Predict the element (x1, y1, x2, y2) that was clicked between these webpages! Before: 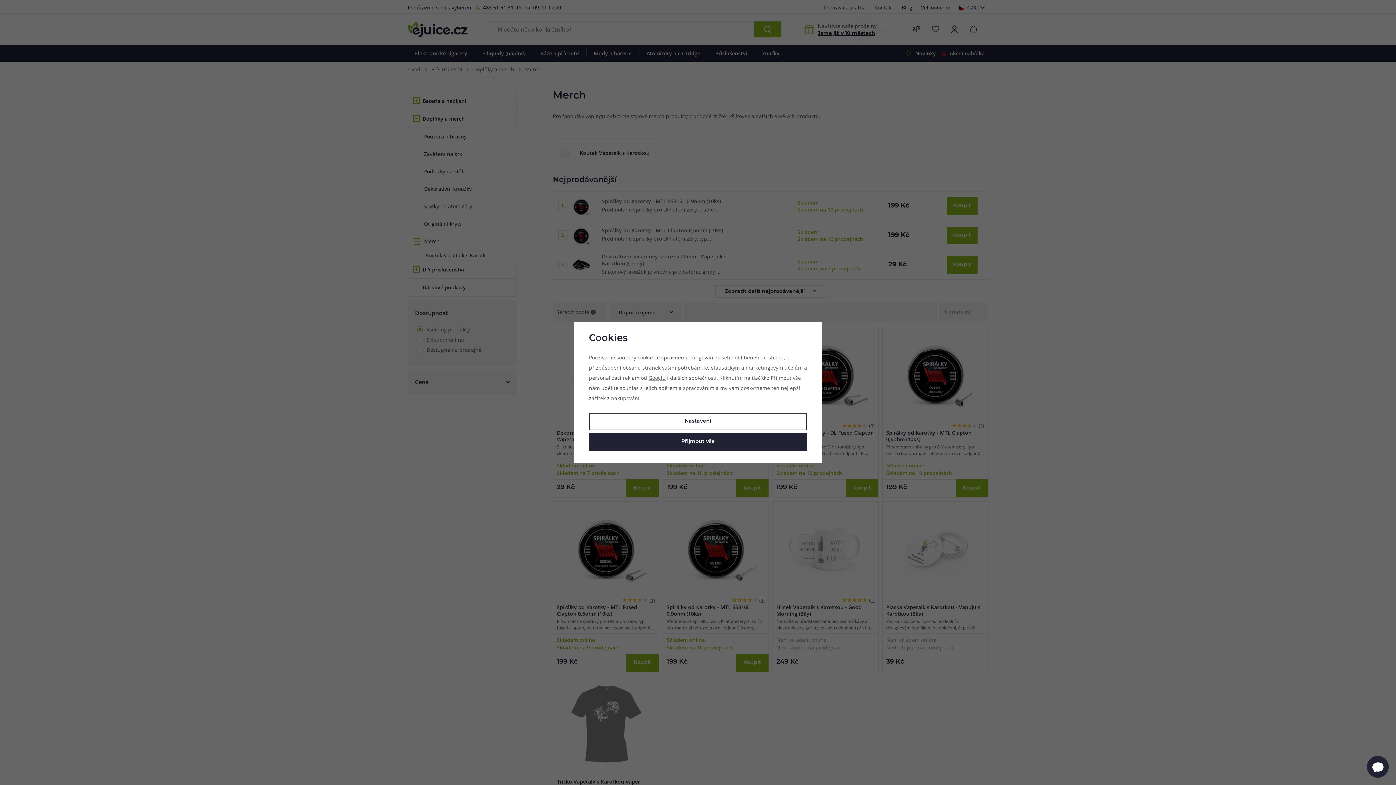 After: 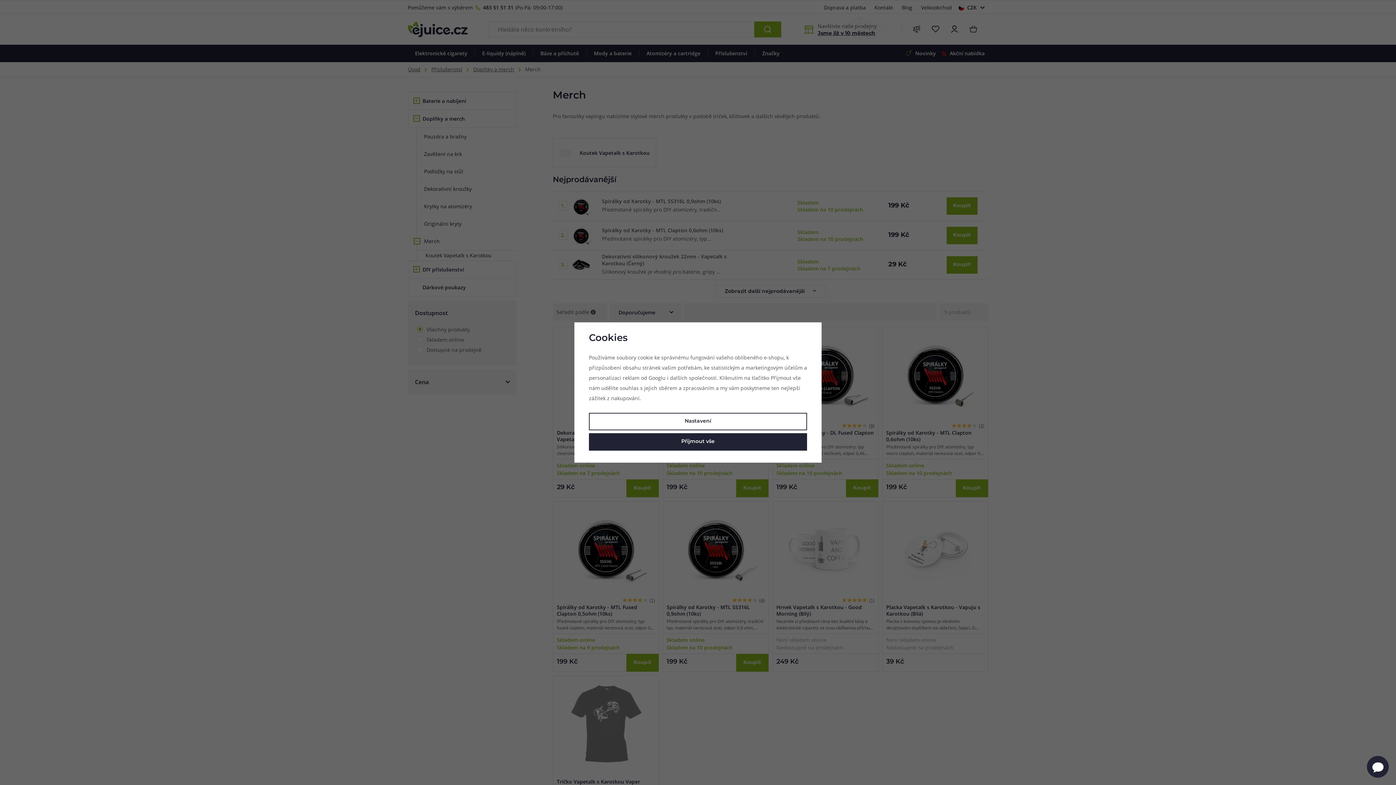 Action: label: Googlu bbox: (648, 374, 665, 381)